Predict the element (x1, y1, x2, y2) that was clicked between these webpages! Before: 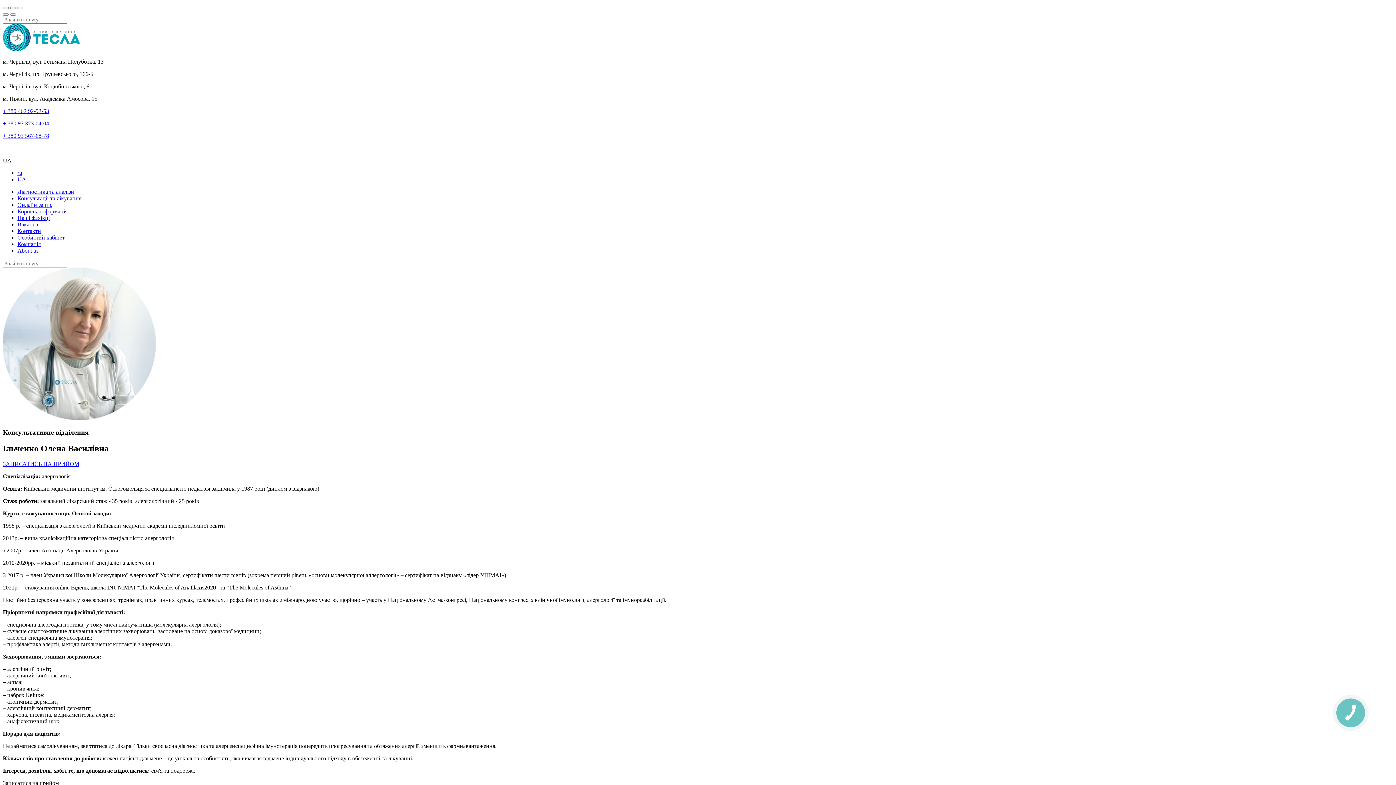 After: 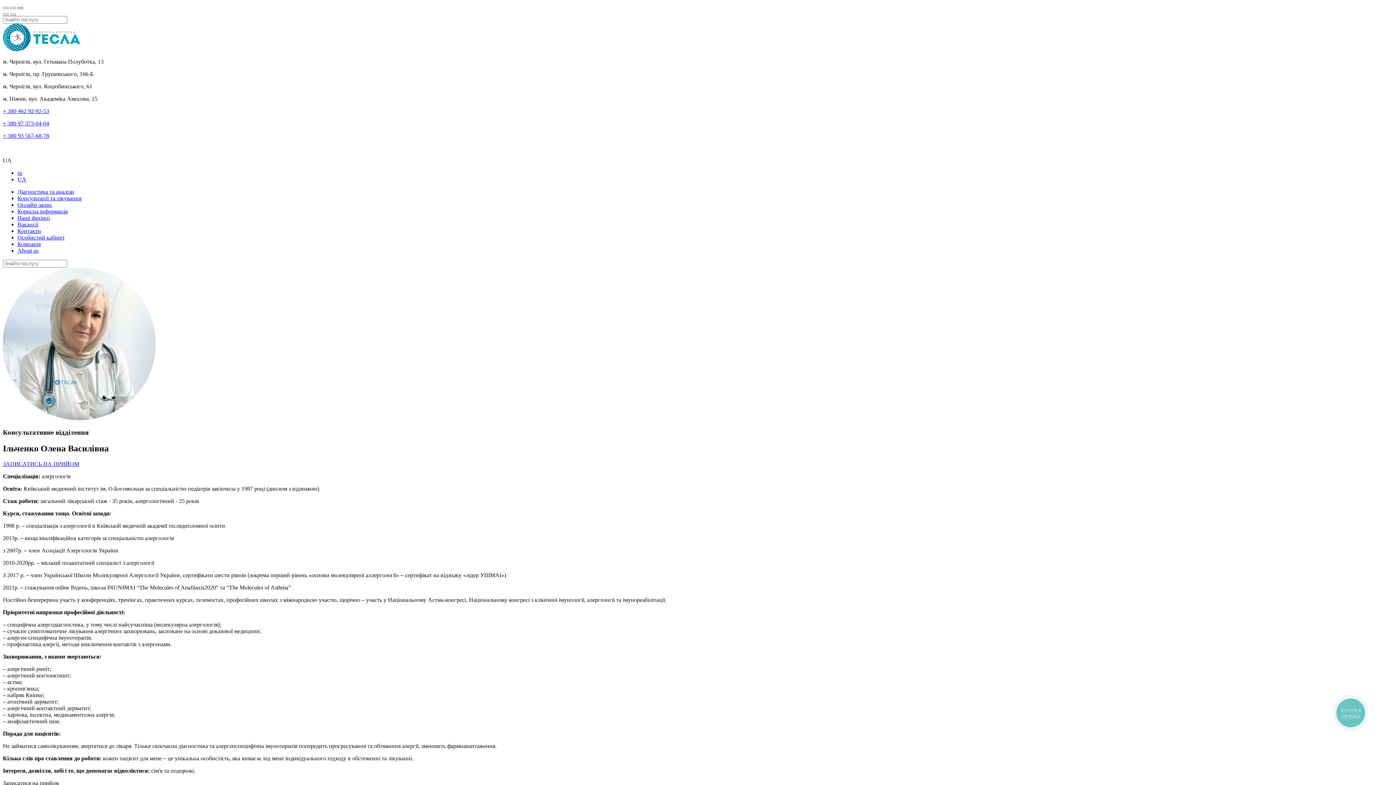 Action: bbox: (17, 6, 23, 9)